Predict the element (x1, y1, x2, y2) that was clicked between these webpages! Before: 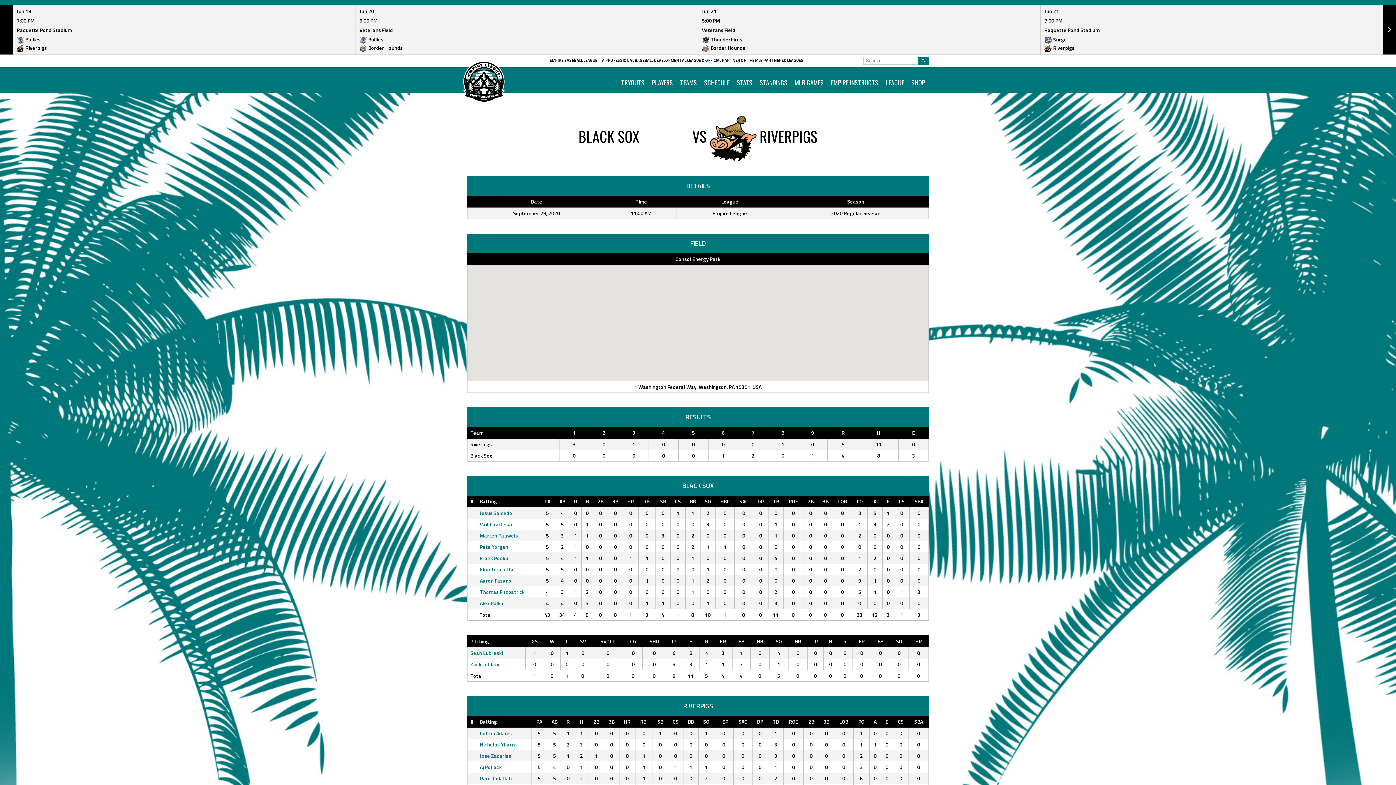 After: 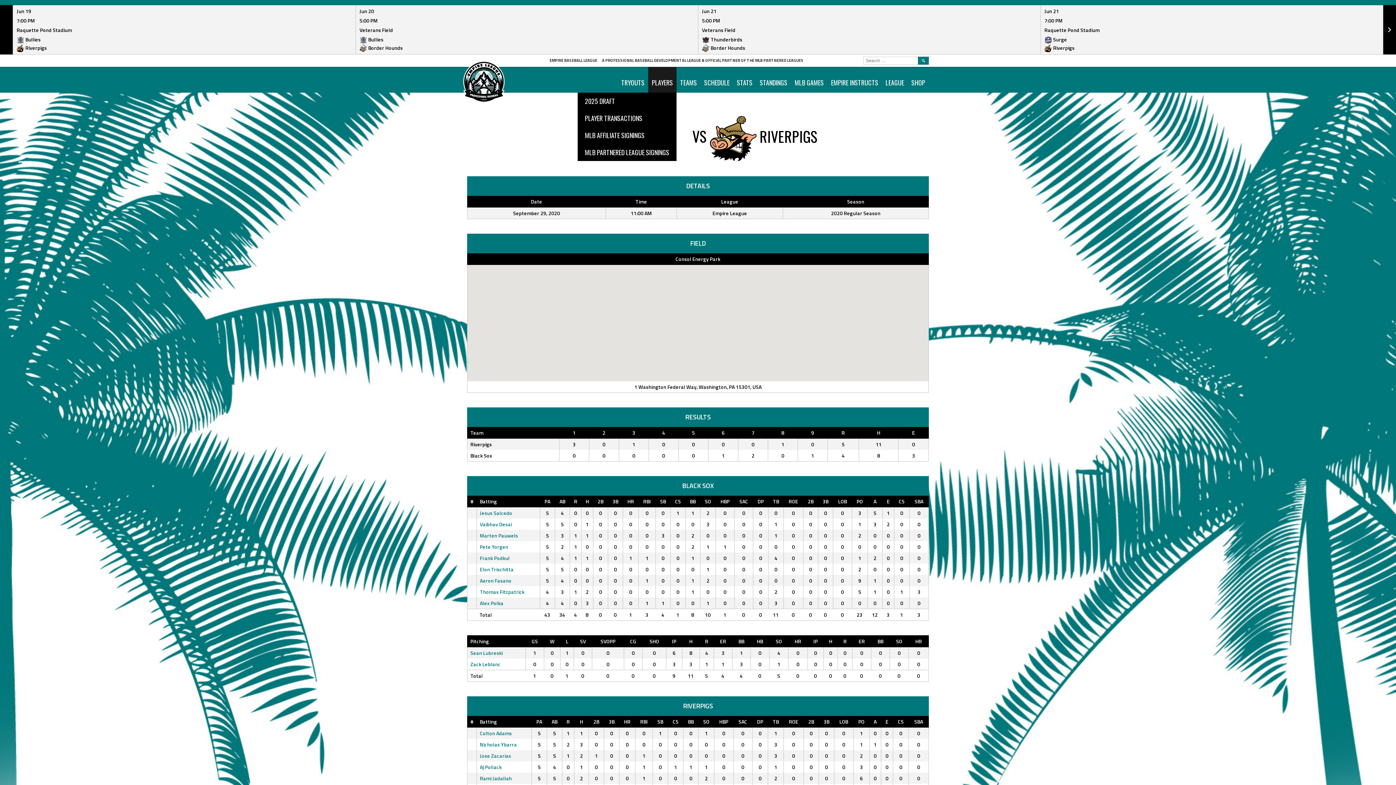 Action: label: PLAYERS bbox: (648, 66, 676, 92)